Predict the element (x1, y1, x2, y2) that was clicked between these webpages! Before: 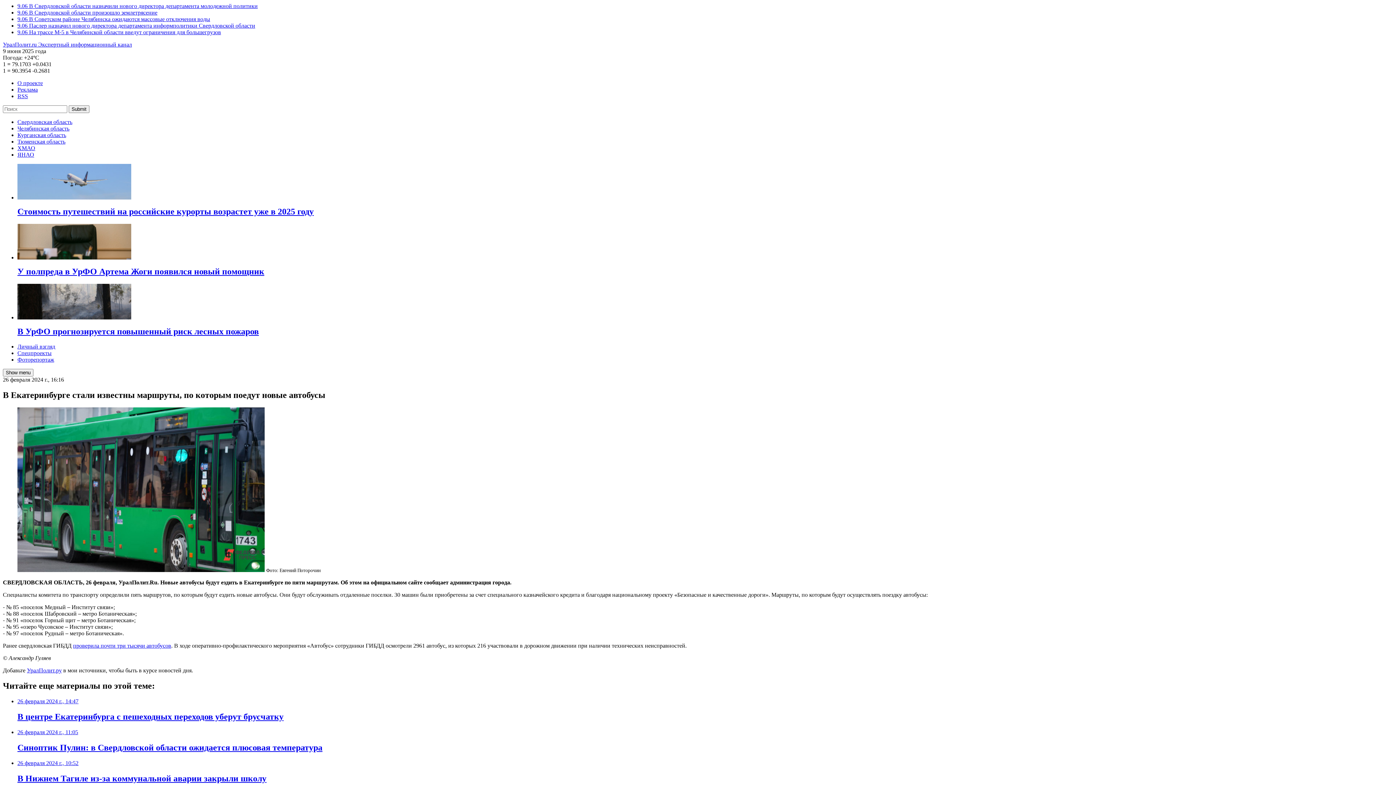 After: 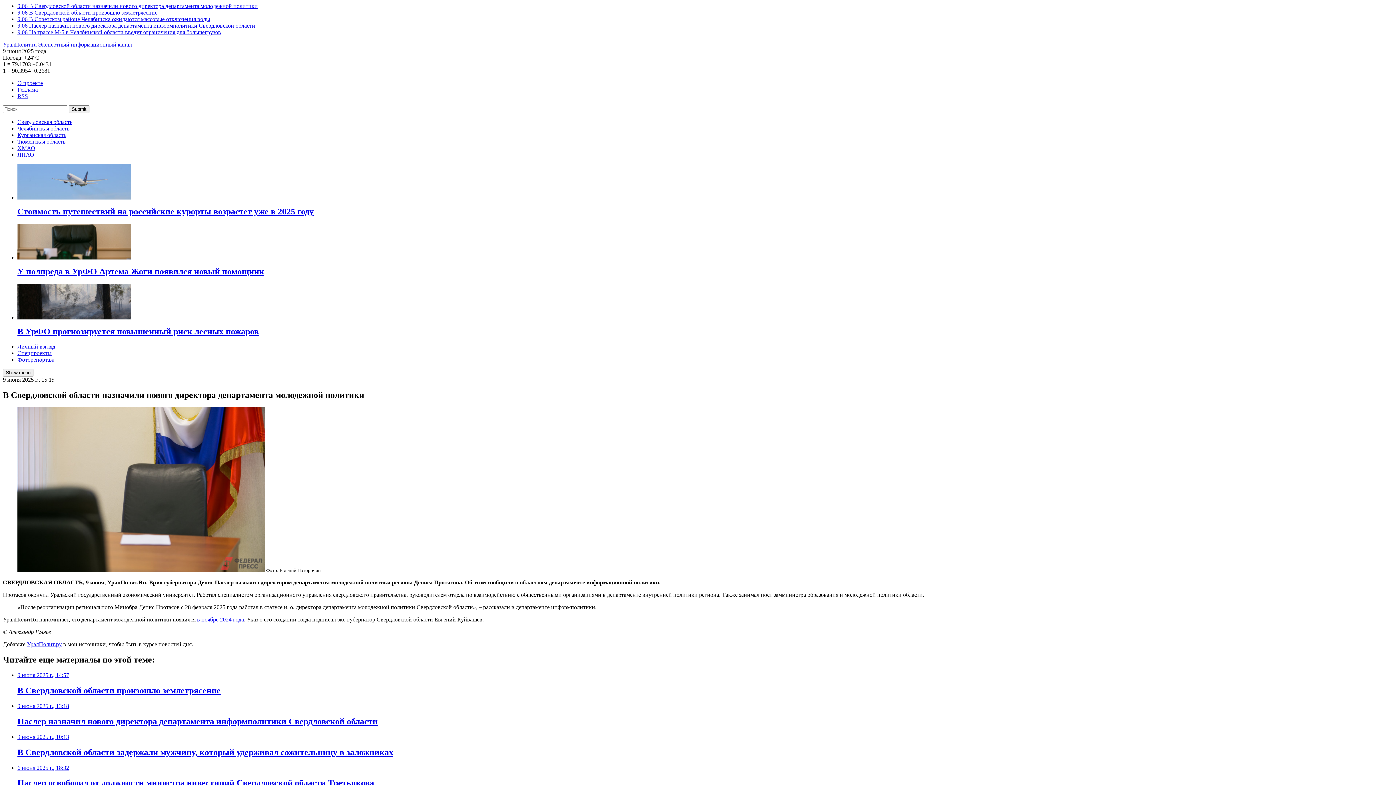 Action: bbox: (17, 2, 257, 9) label: 9.06 В Свердловской области назначили нового директора департамента молодежной политики